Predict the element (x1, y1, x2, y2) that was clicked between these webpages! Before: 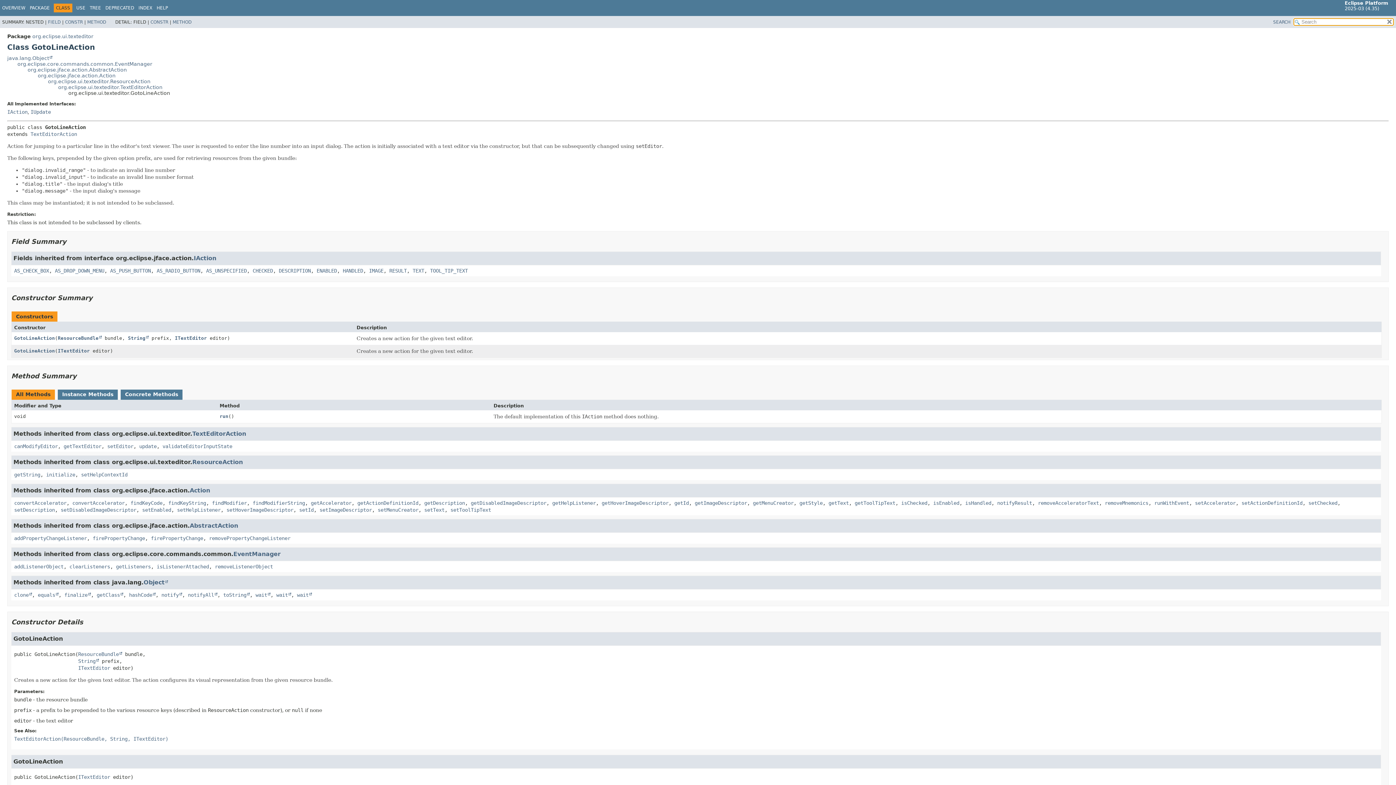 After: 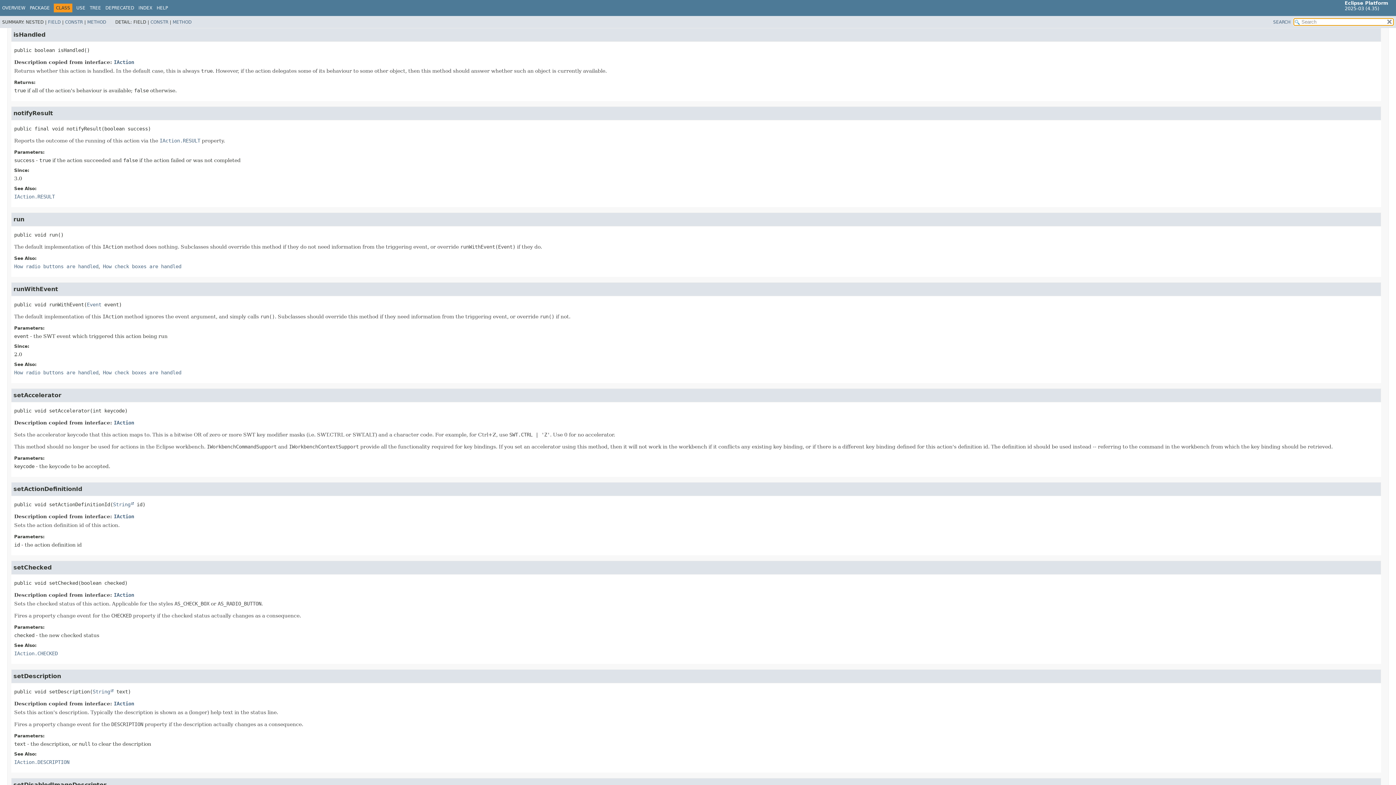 Action: label: isHandled bbox: (965, 500, 991, 506)